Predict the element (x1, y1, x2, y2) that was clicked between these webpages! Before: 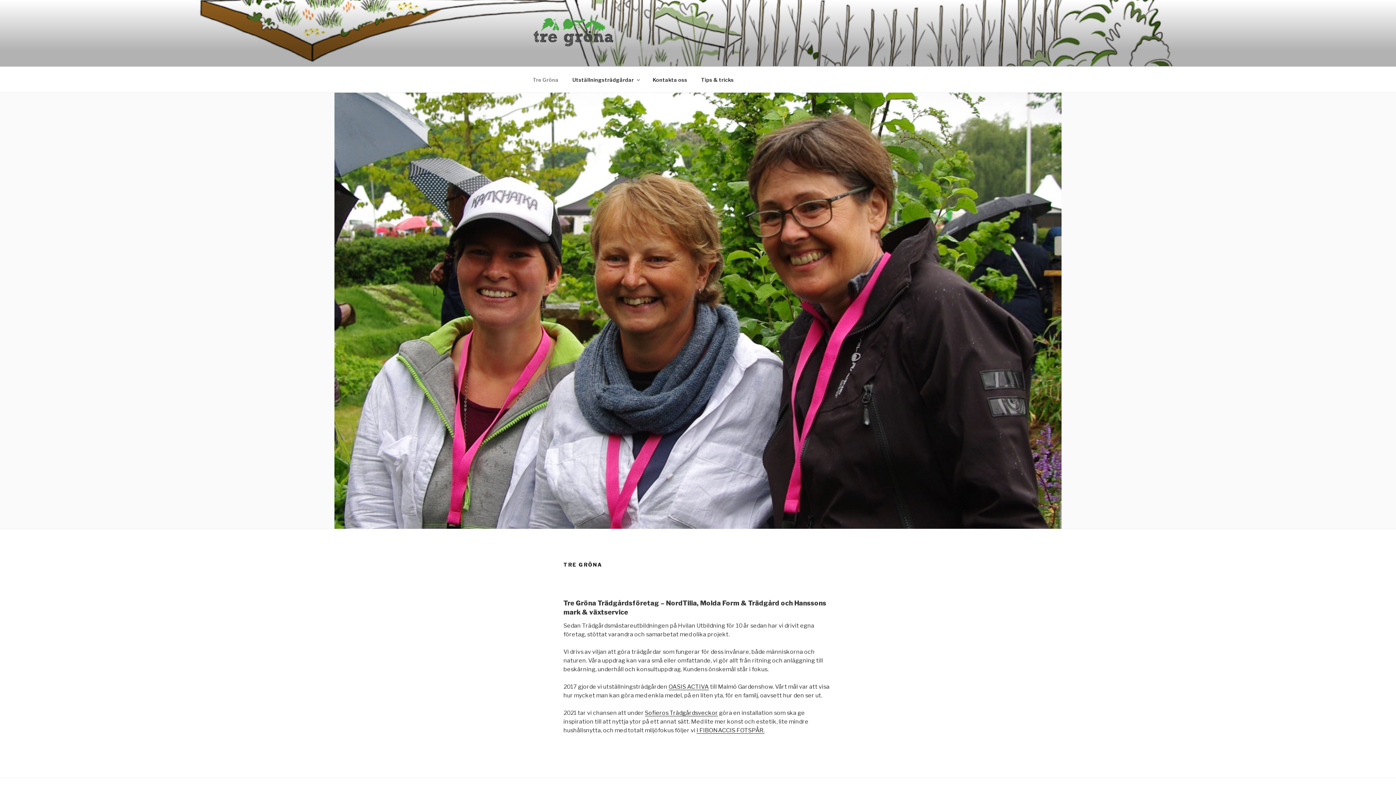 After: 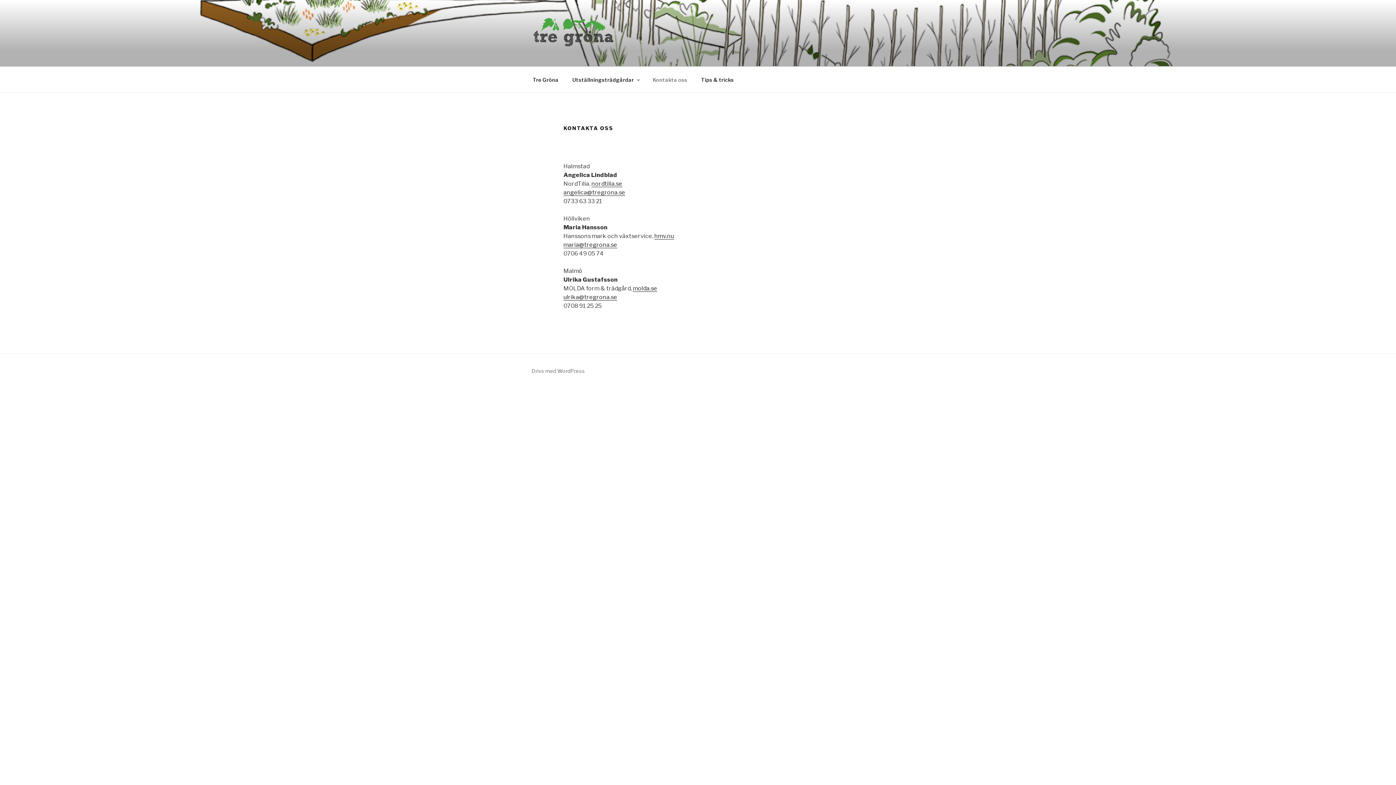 Action: label: Kontakta oss bbox: (646, 70, 693, 88)